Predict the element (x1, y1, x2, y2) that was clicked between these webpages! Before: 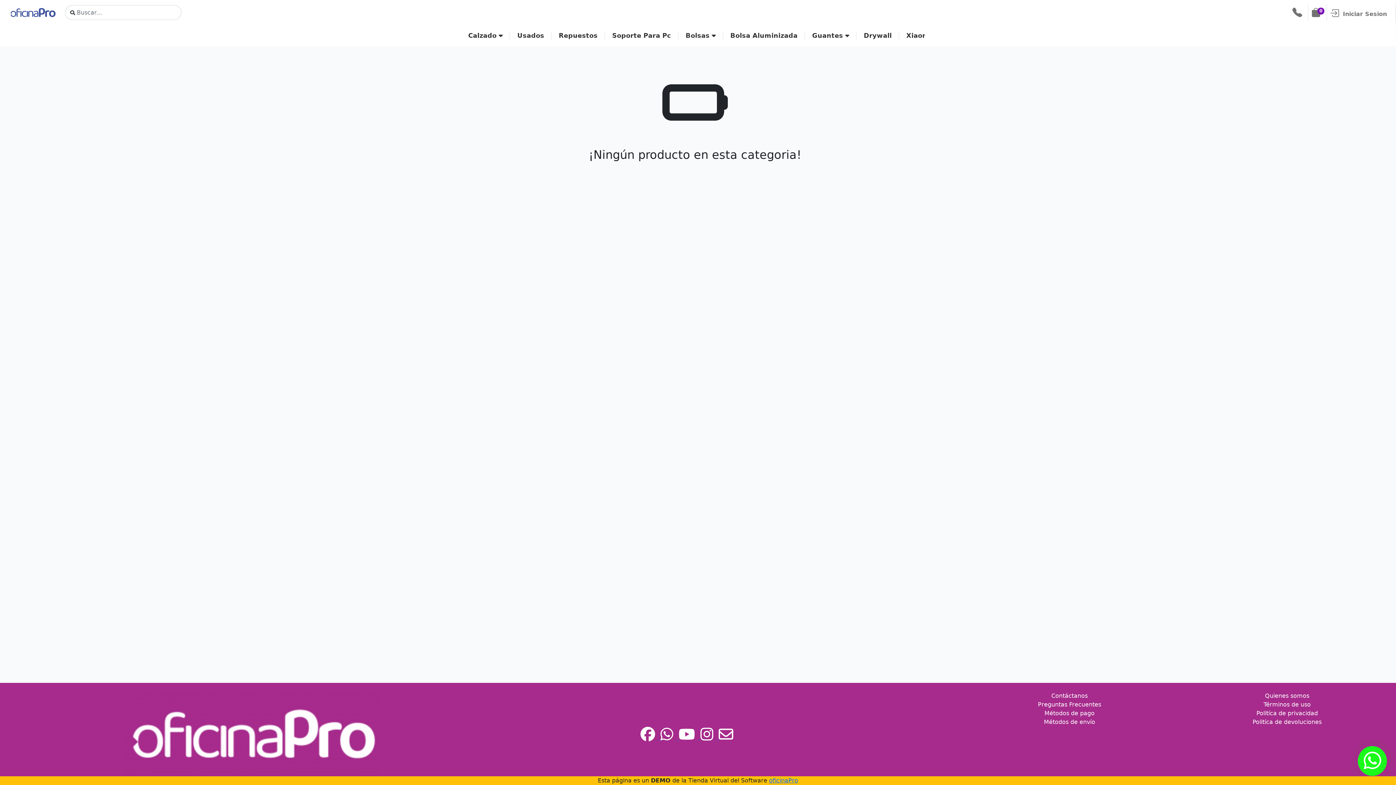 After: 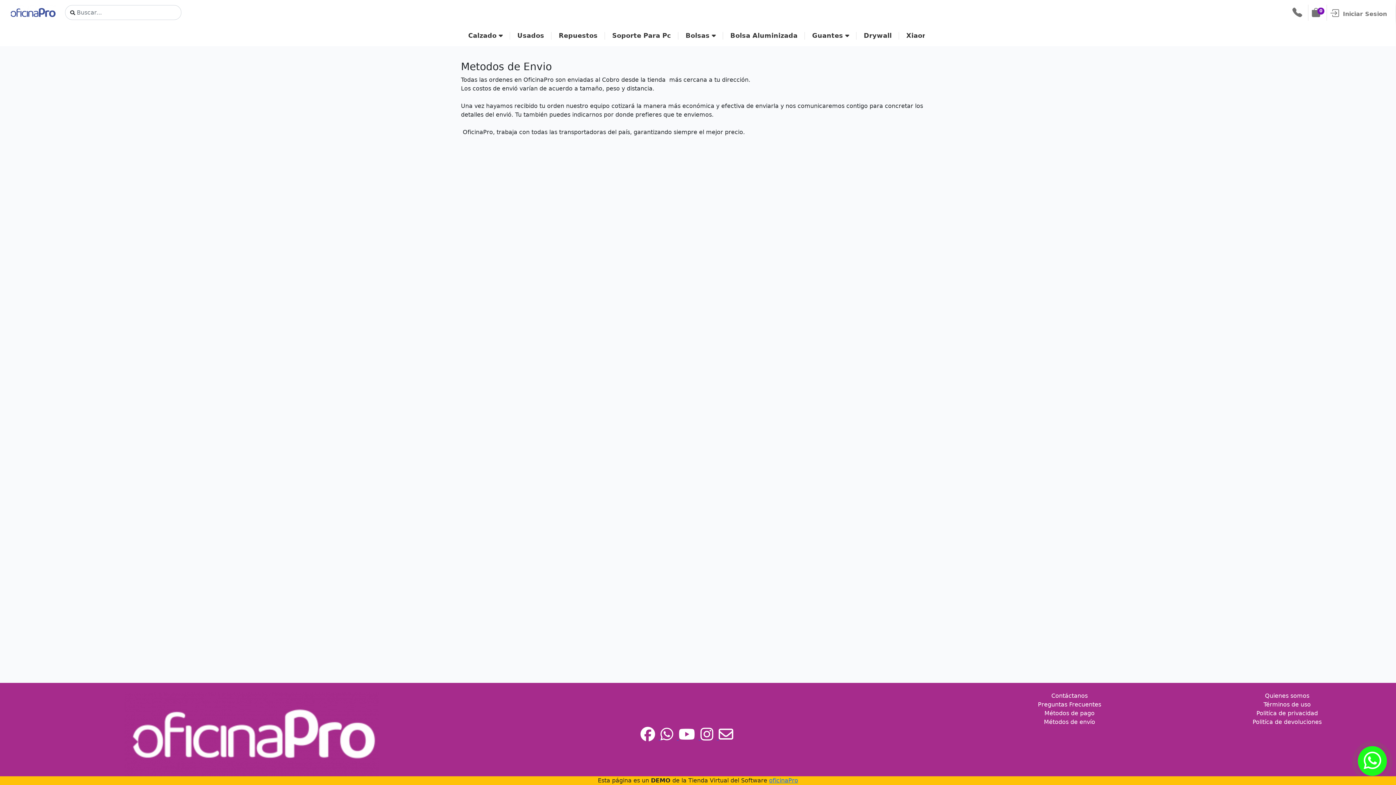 Action: bbox: (1044, 718, 1095, 725) label: Métodos de envío